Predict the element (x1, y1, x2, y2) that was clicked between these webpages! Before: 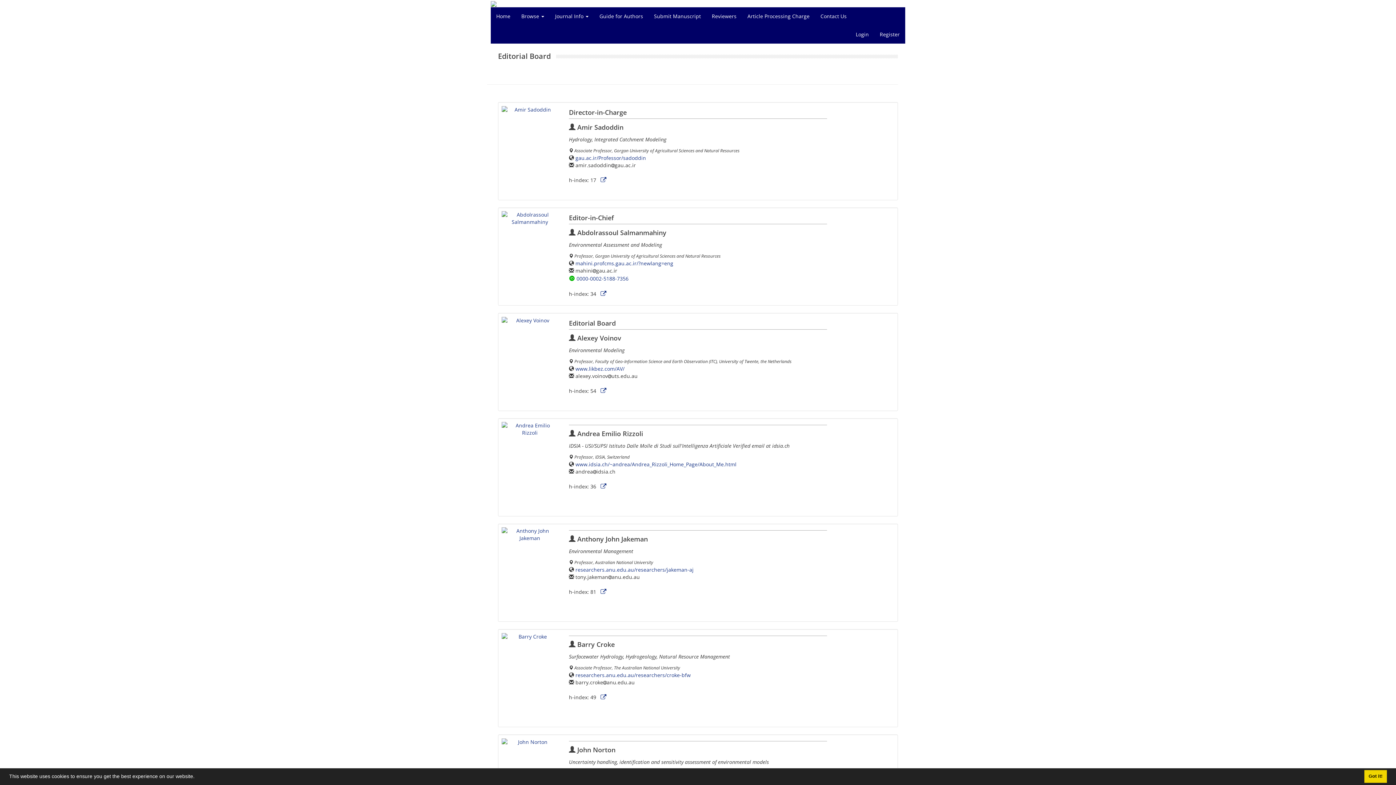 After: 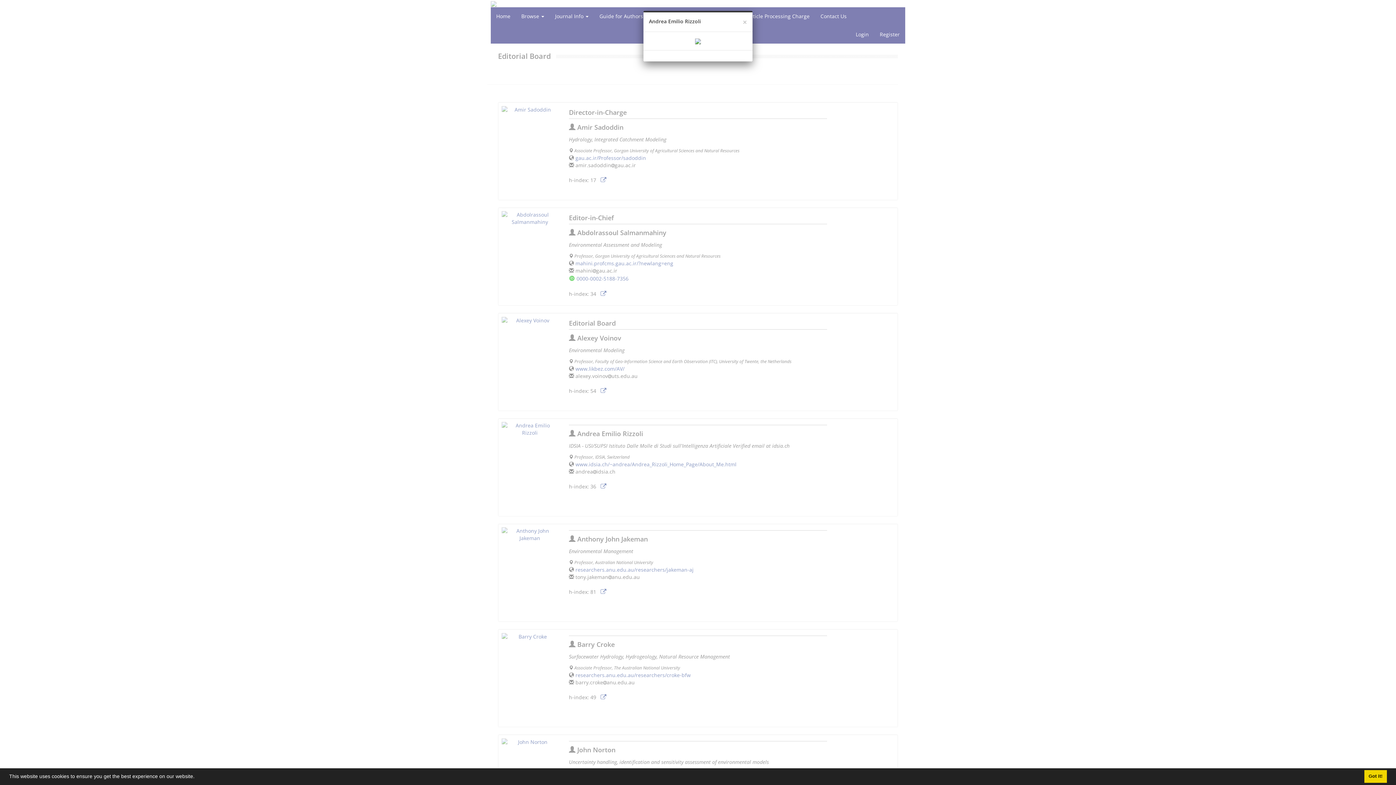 Action: bbox: (501, 425, 558, 432)